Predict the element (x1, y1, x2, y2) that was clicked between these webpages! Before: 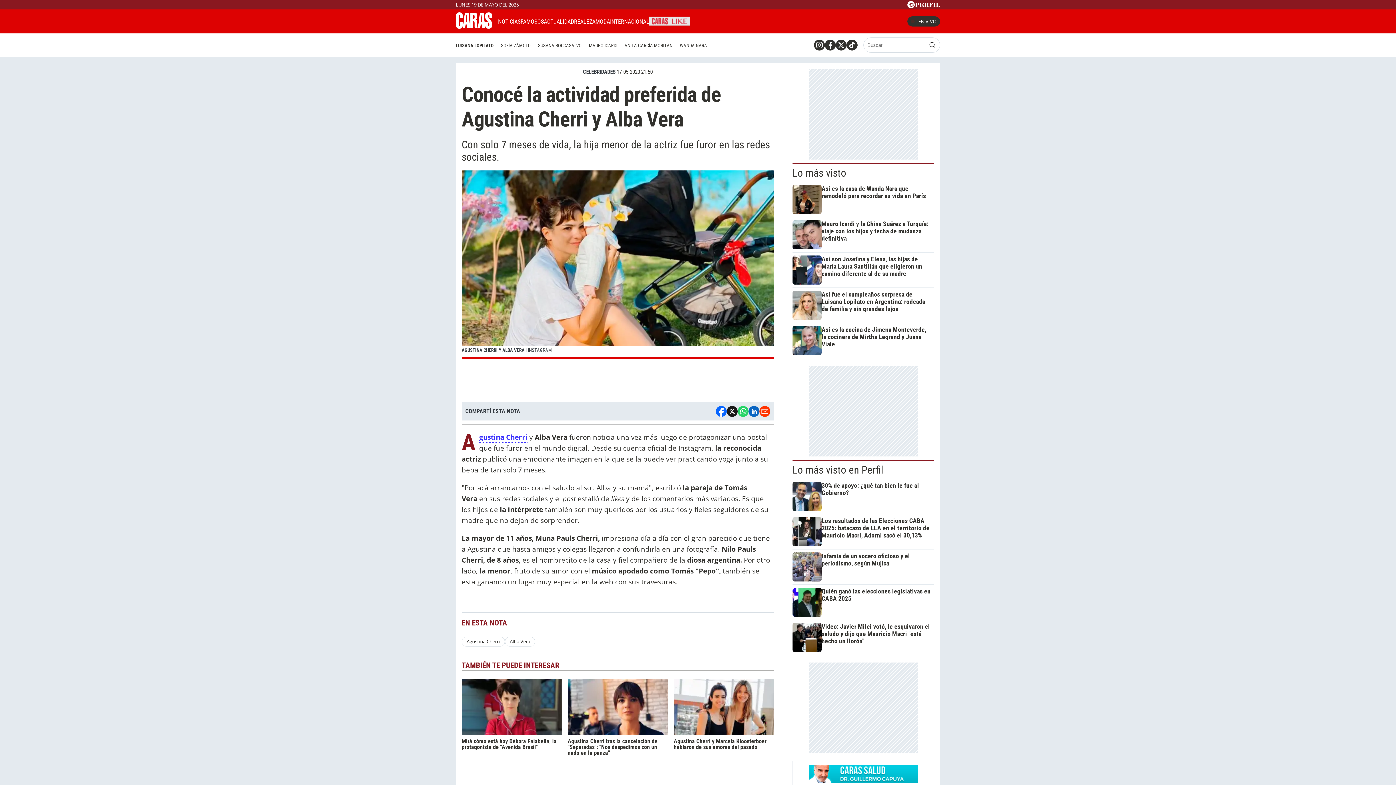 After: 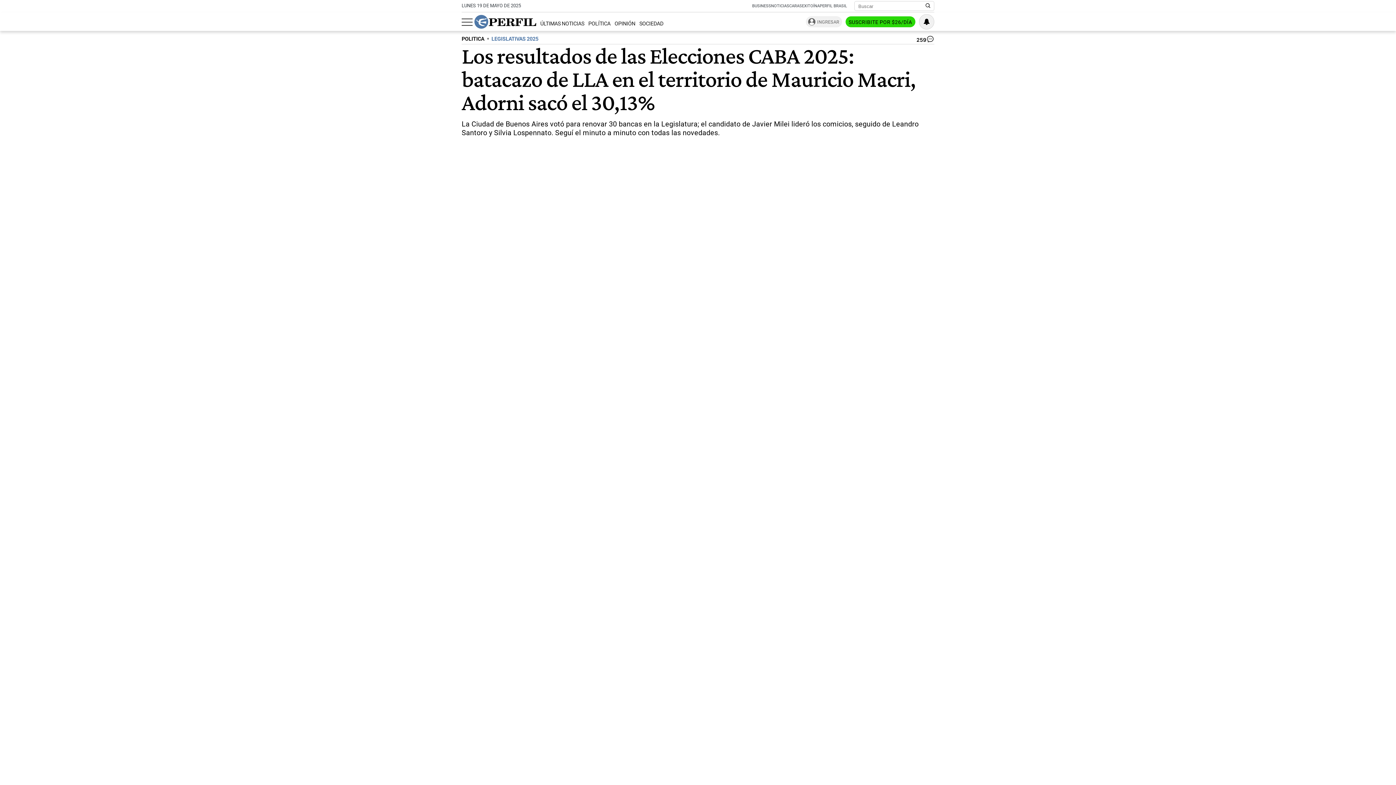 Action: bbox: (792, 517, 931, 546) label: Los resultados de las Elecciones CABA 2025: batacazo de LLA en el territorio de Mauricio Macri, Adorni sacó el 30,13%